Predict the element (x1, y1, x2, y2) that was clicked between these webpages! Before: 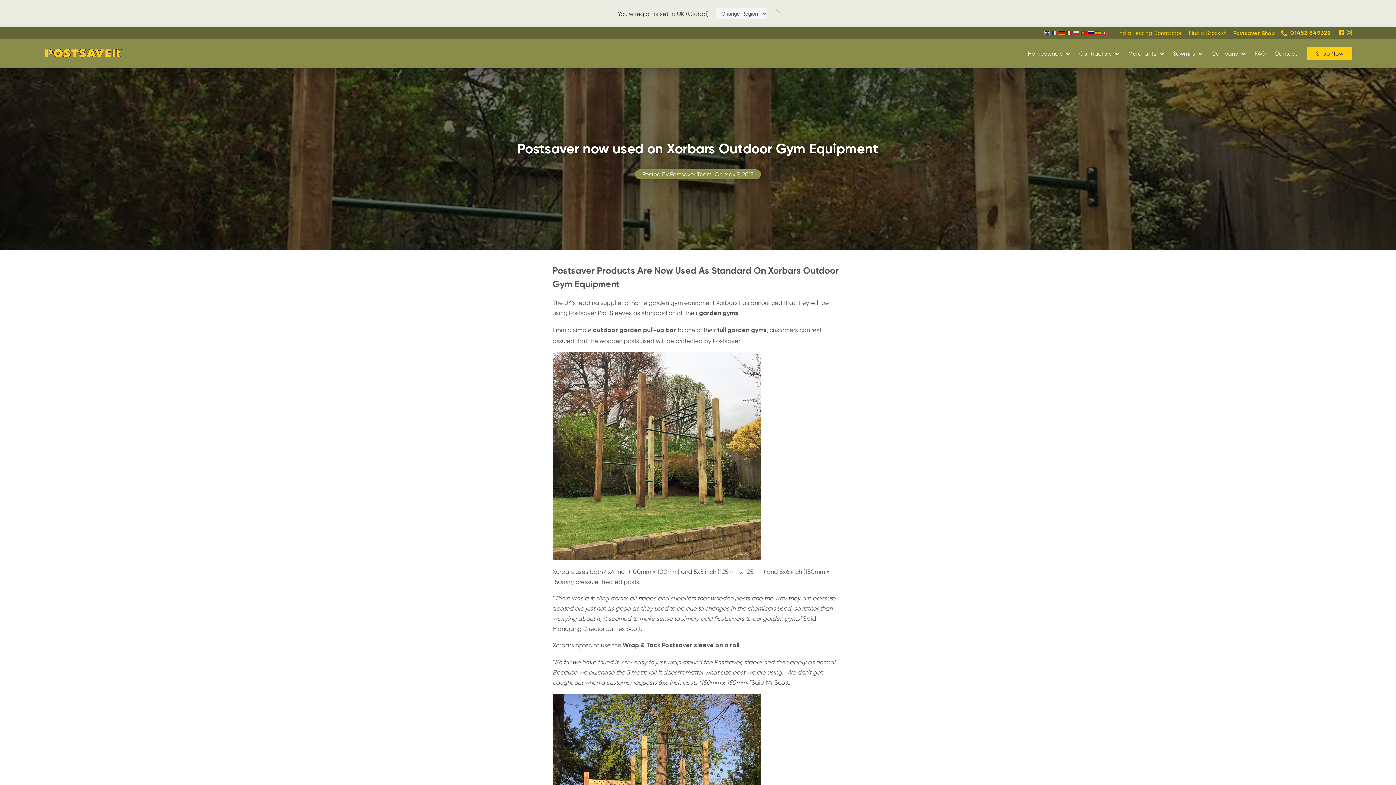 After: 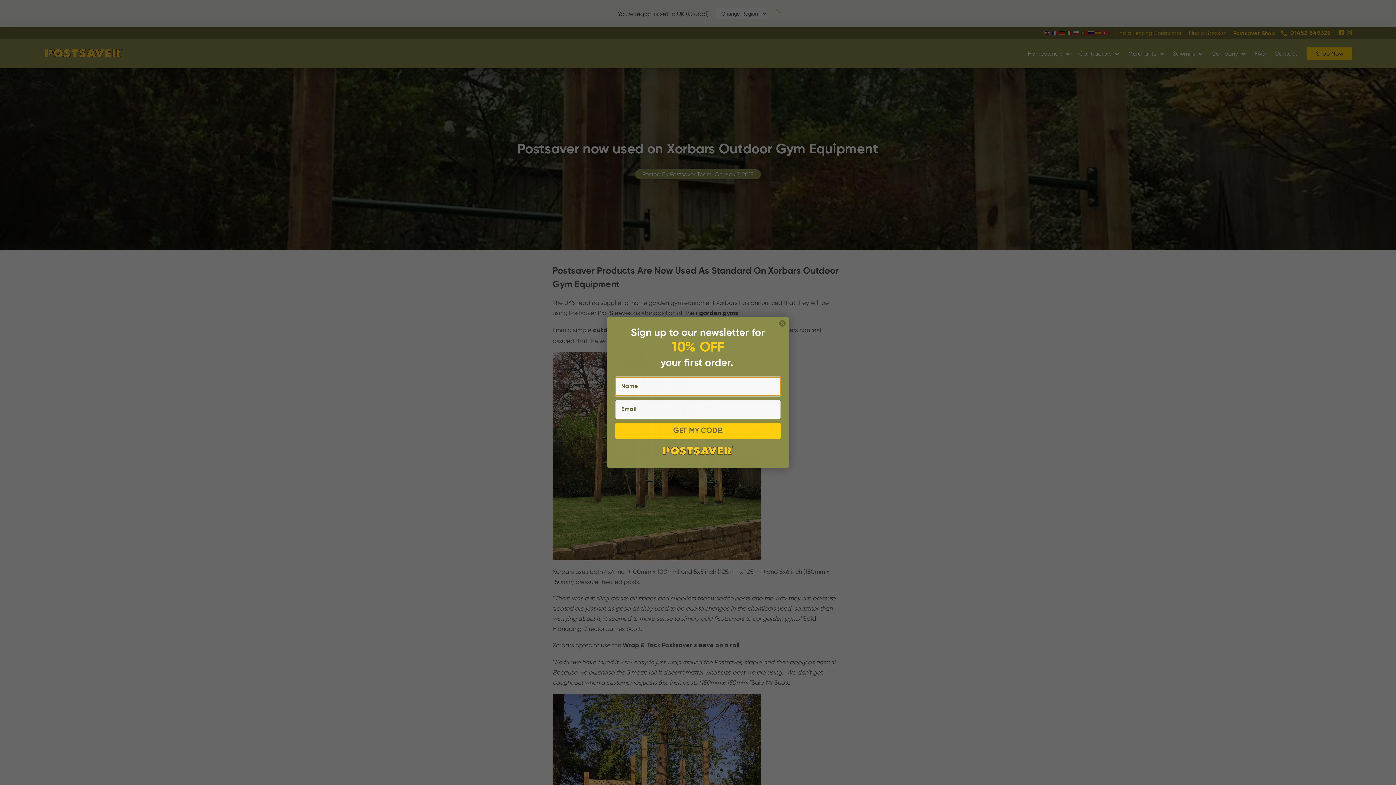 Action: label: Postsaver Shop bbox: (1233, 30, 1280, 36)